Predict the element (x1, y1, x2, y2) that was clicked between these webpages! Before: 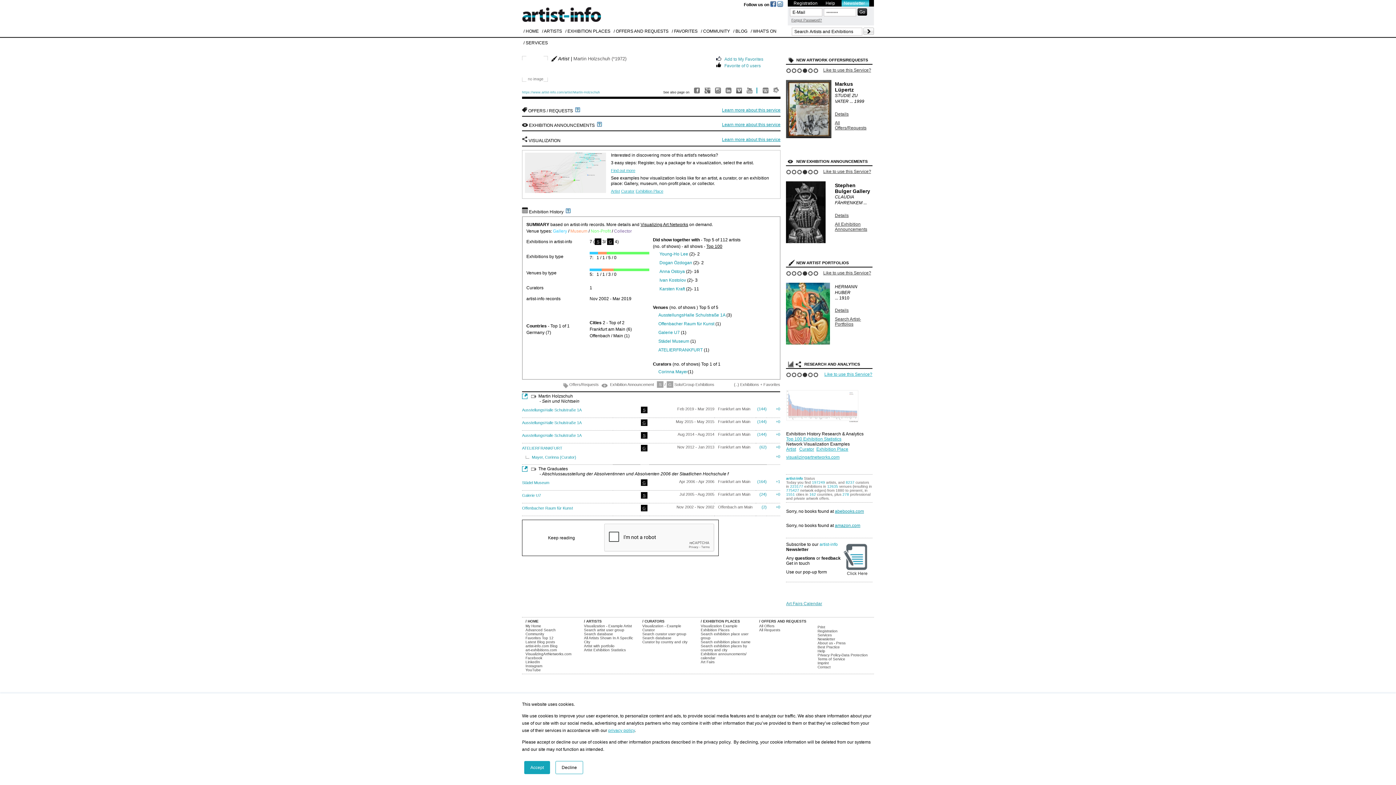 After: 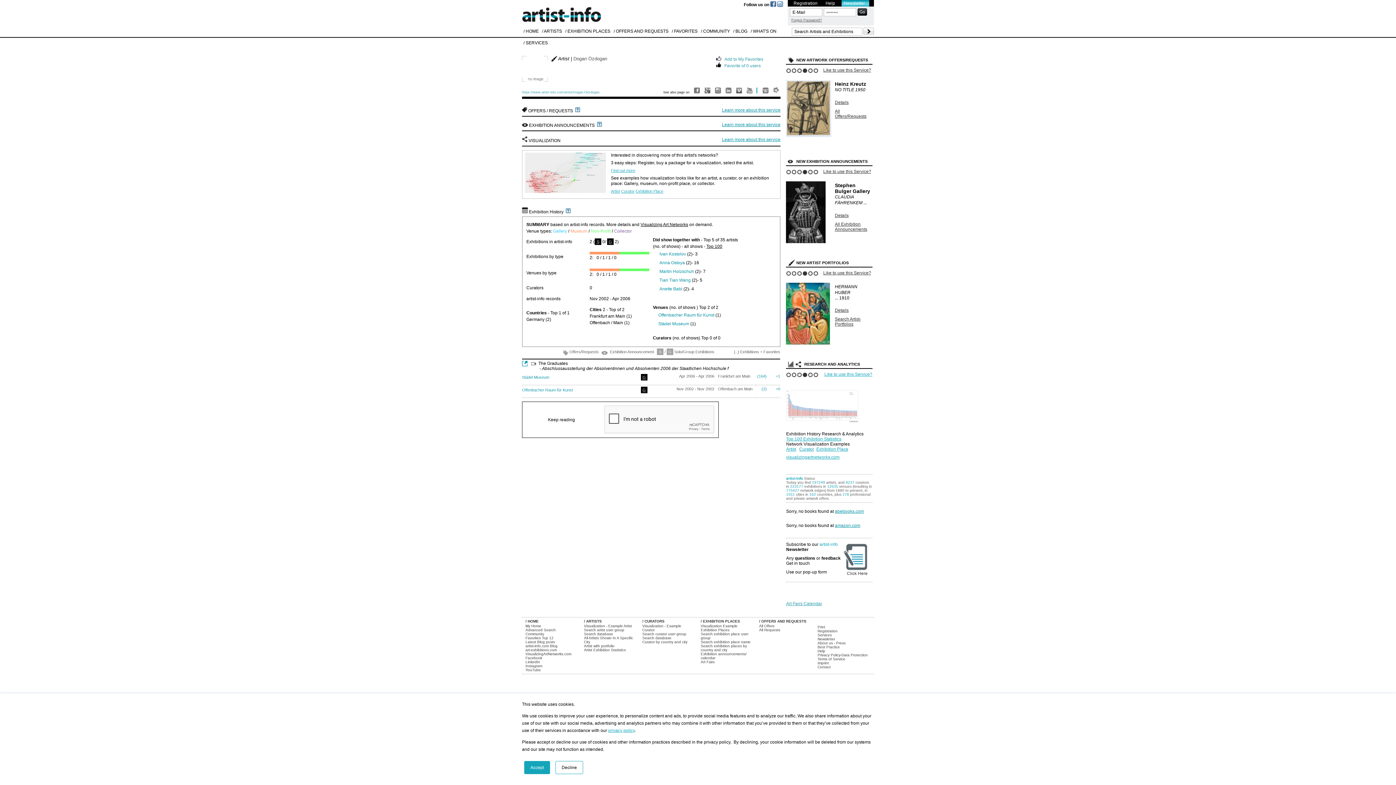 Action: label: Dogan Özdogan bbox: (659, 260, 692, 265)